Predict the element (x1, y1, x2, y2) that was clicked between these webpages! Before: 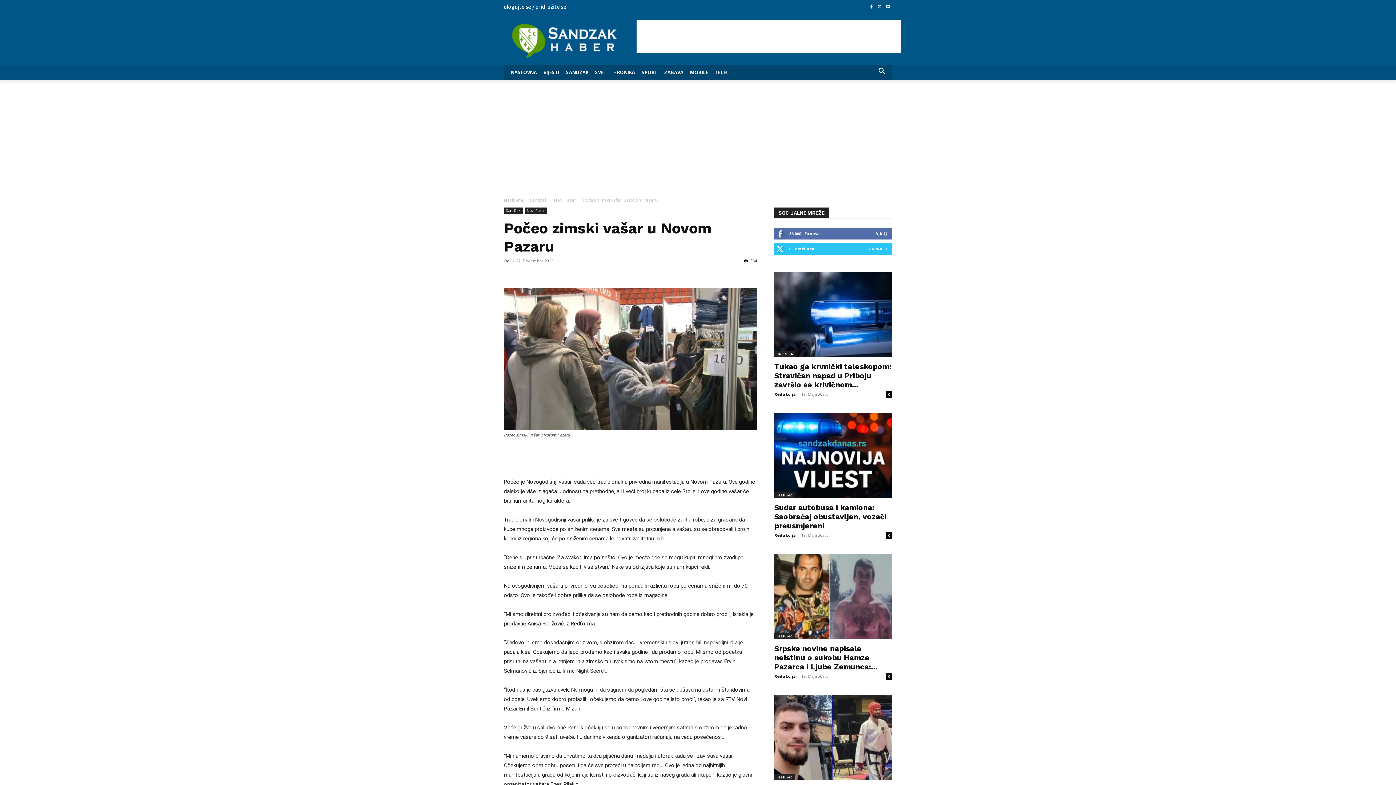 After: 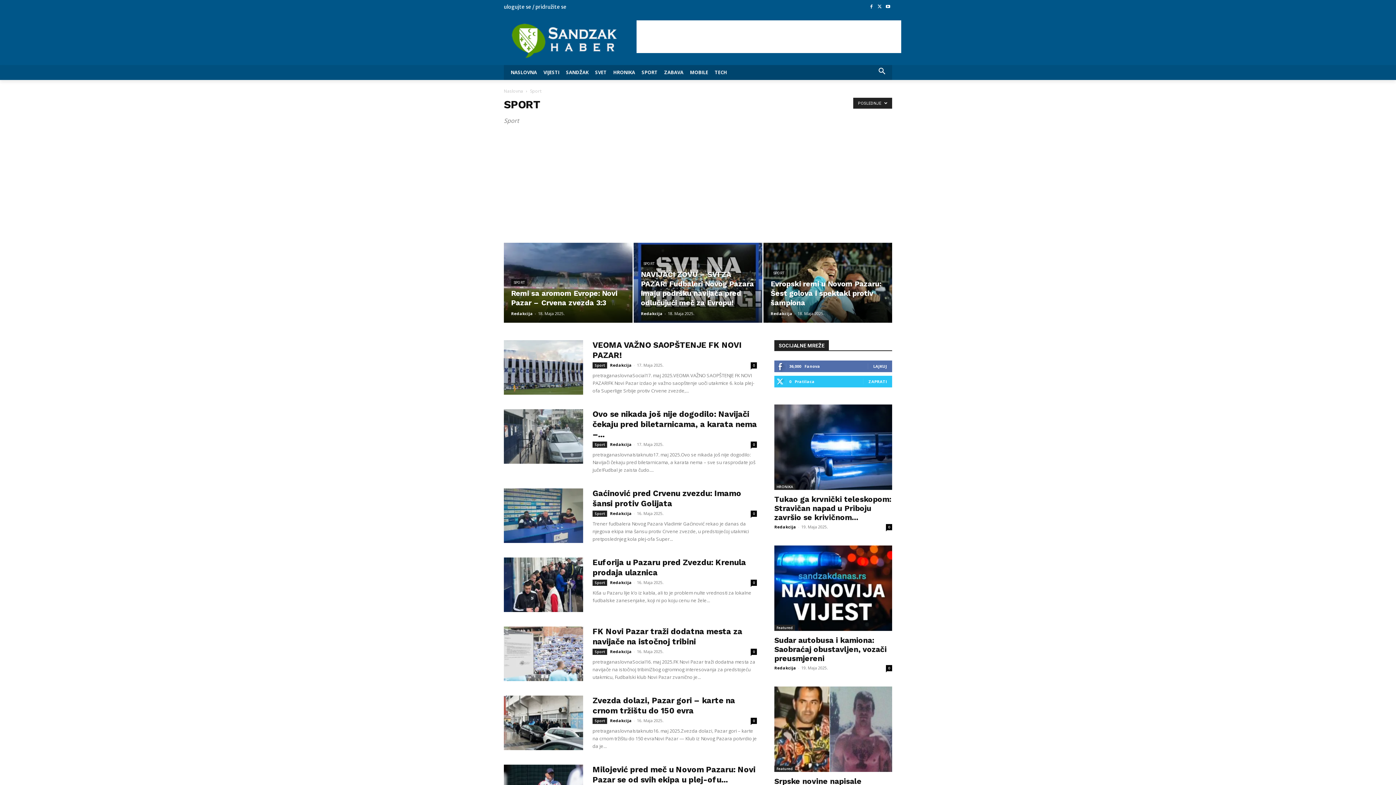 Action: label: SPORT bbox: (638, 65, 661, 80)